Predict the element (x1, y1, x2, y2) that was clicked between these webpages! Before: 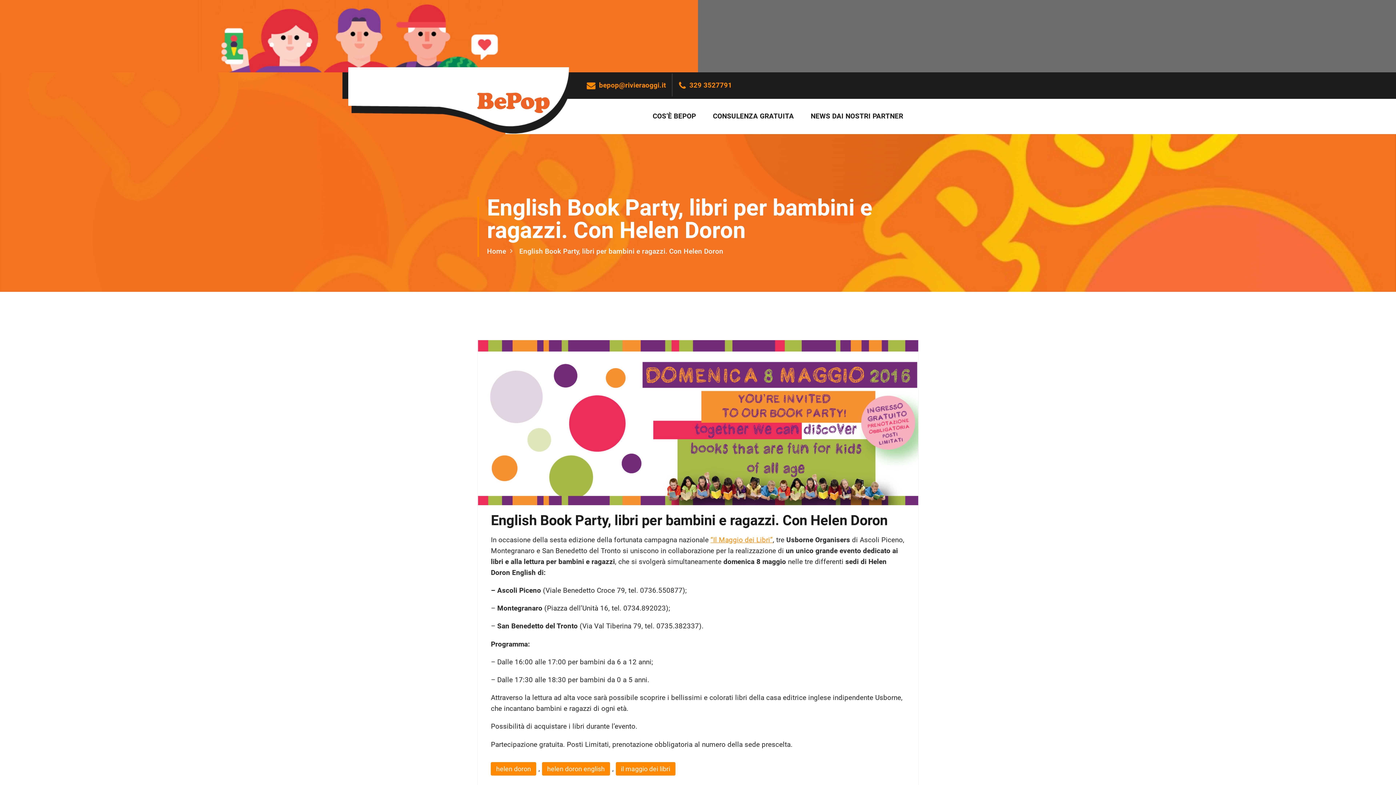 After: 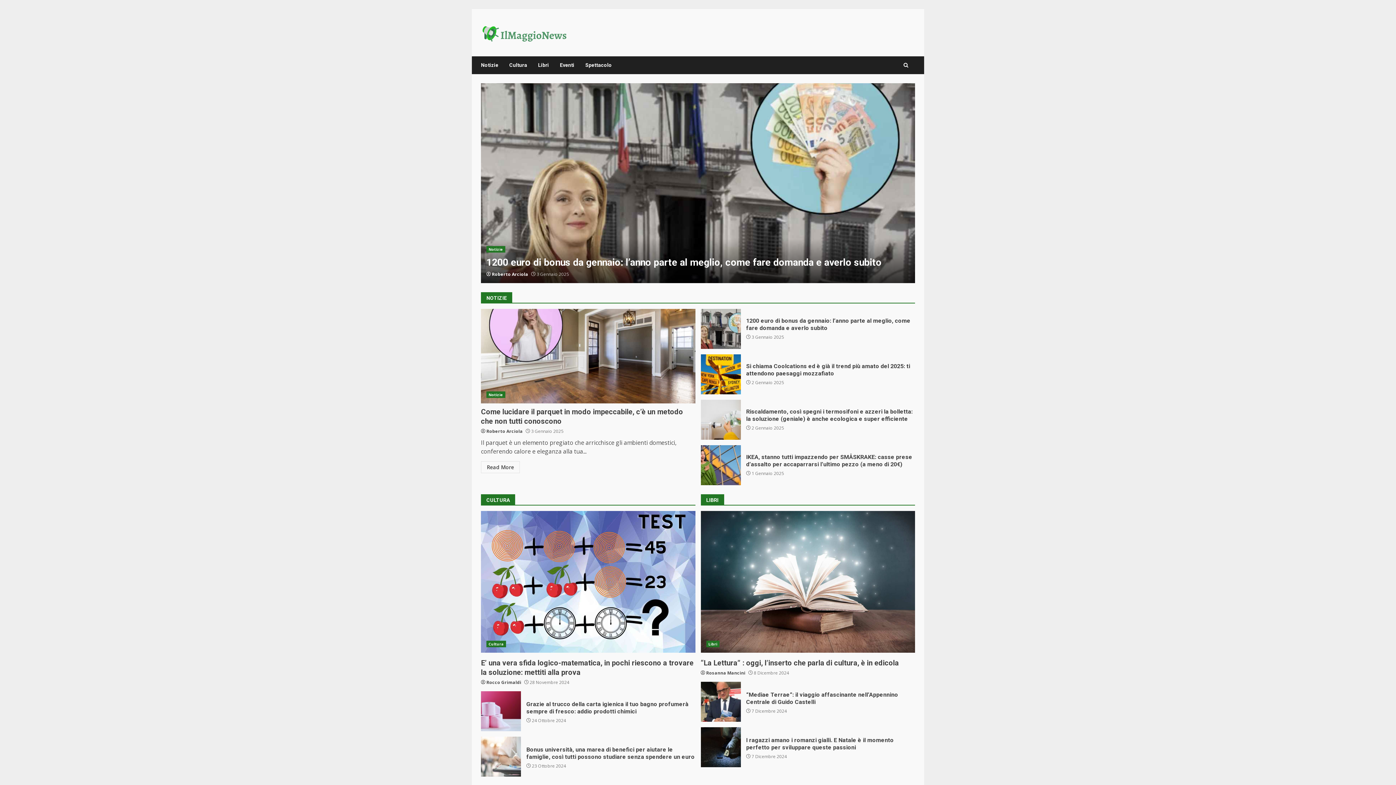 Action: label: “Il Maggio dei Libri” bbox: (710, 535, 772, 544)